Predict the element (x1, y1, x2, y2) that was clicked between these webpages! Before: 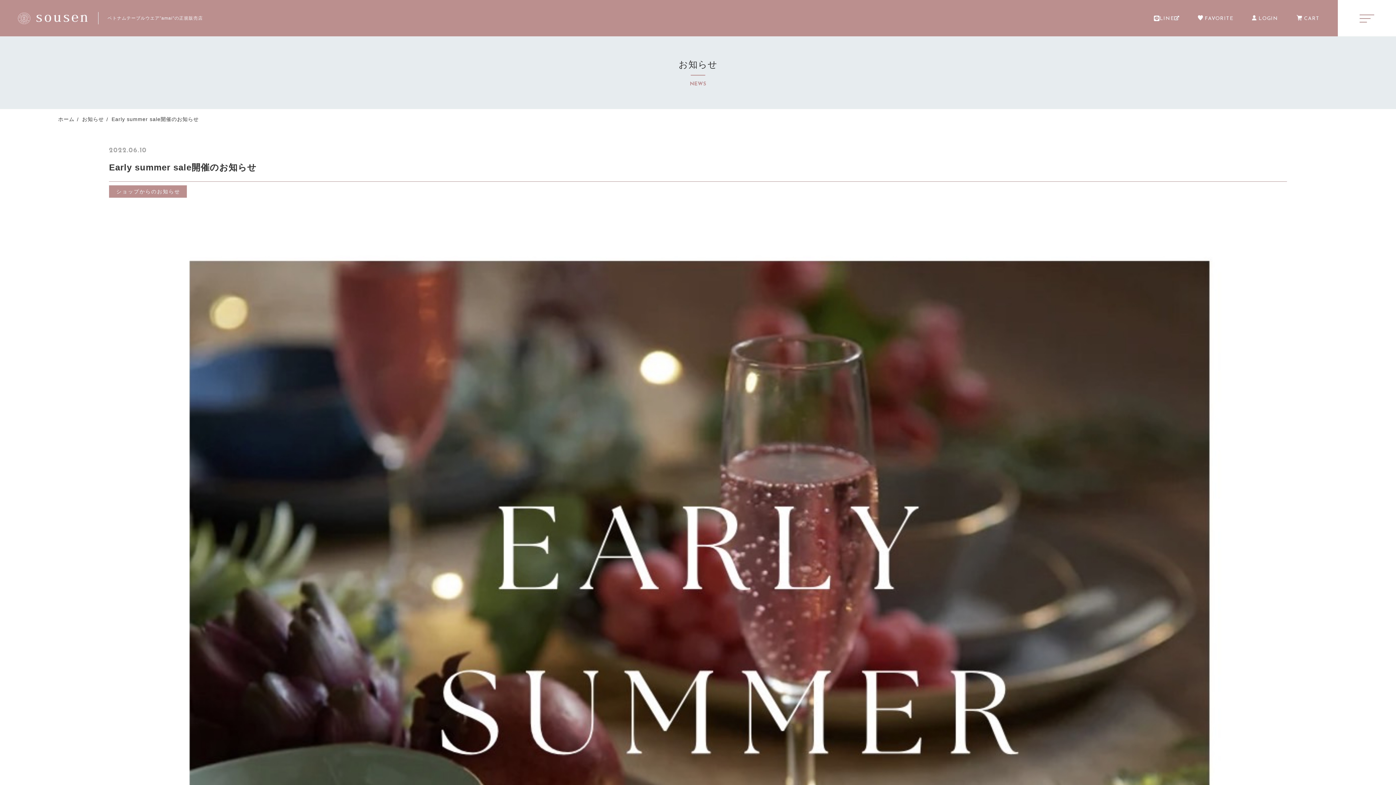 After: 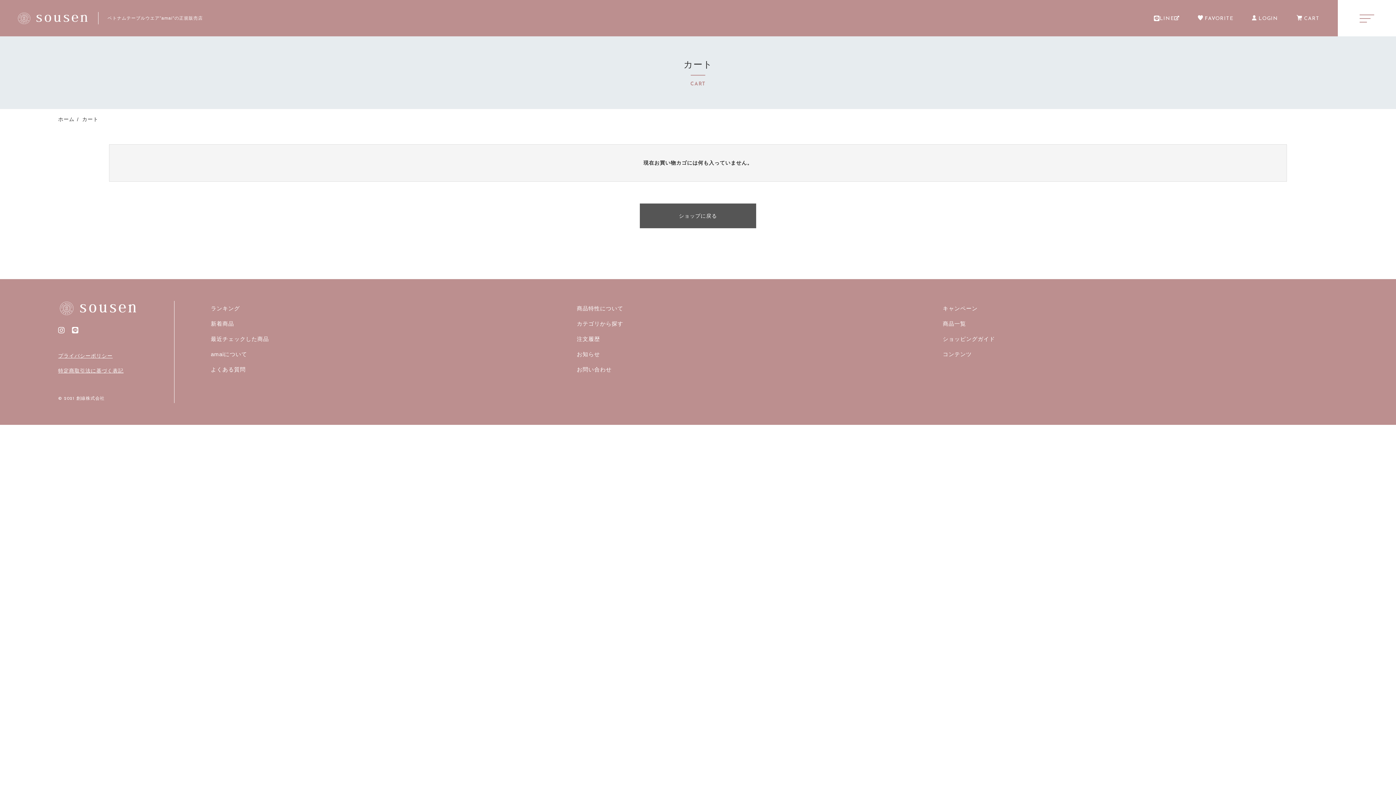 Action: label: CART bbox: (1293, 11, 1323, 25)